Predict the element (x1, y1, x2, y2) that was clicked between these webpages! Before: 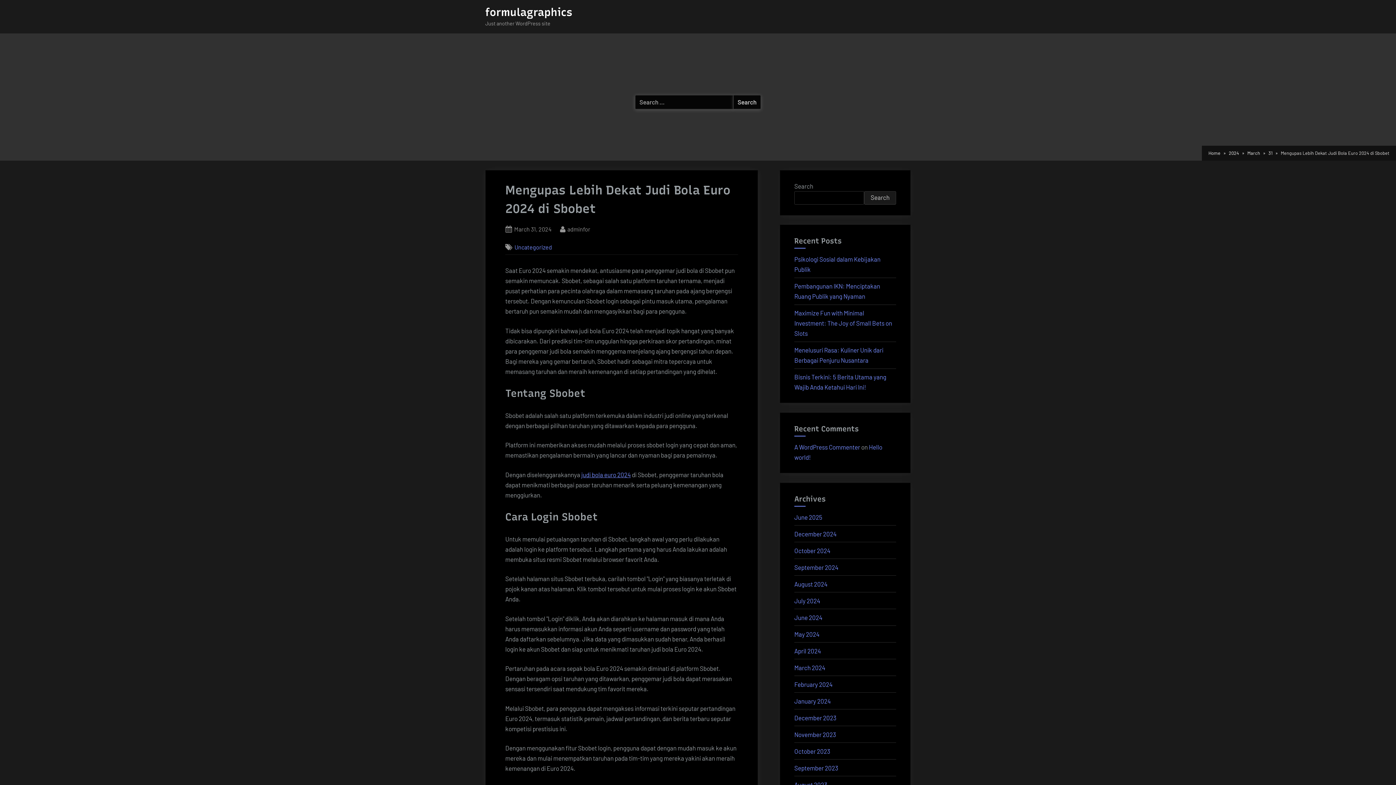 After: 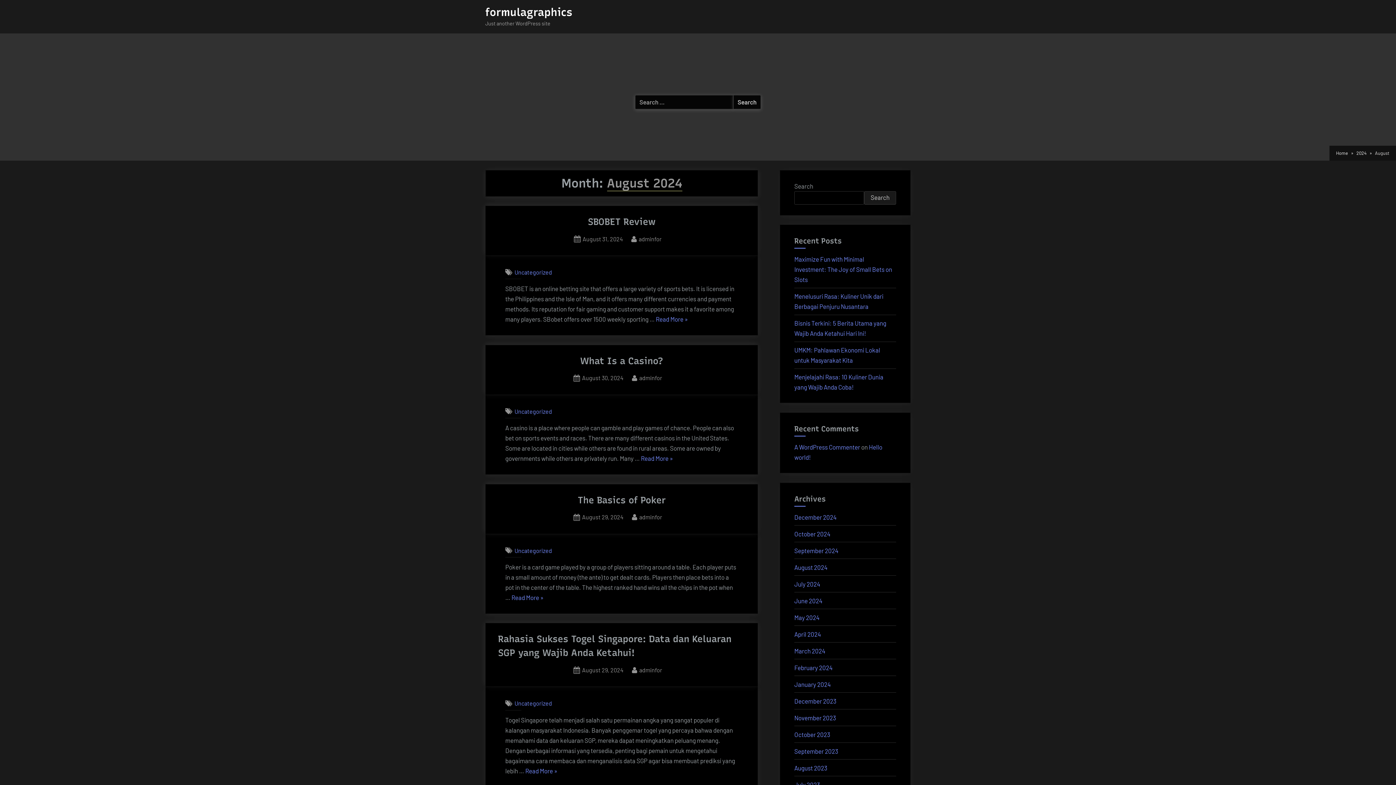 Action: bbox: (794, 580, 827, 587) label: August 2024